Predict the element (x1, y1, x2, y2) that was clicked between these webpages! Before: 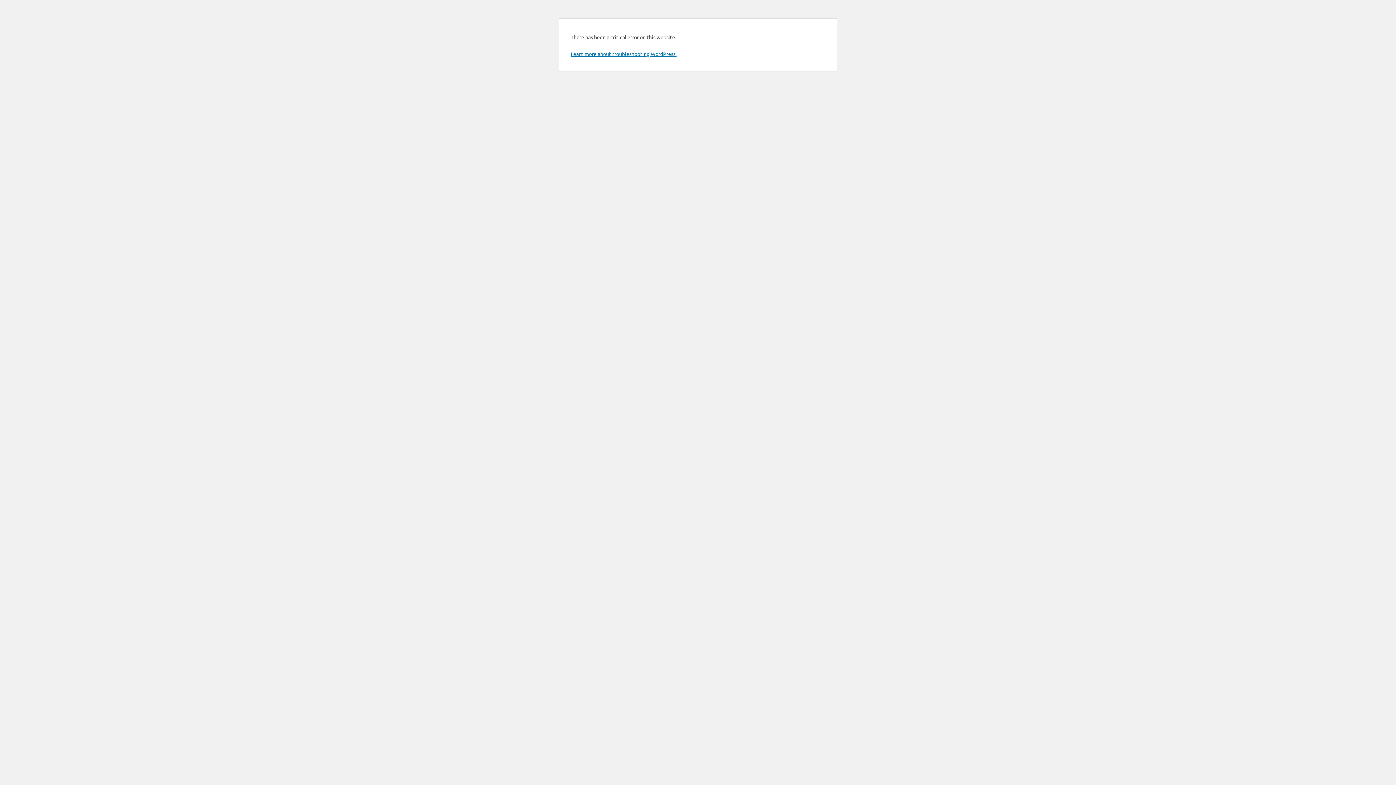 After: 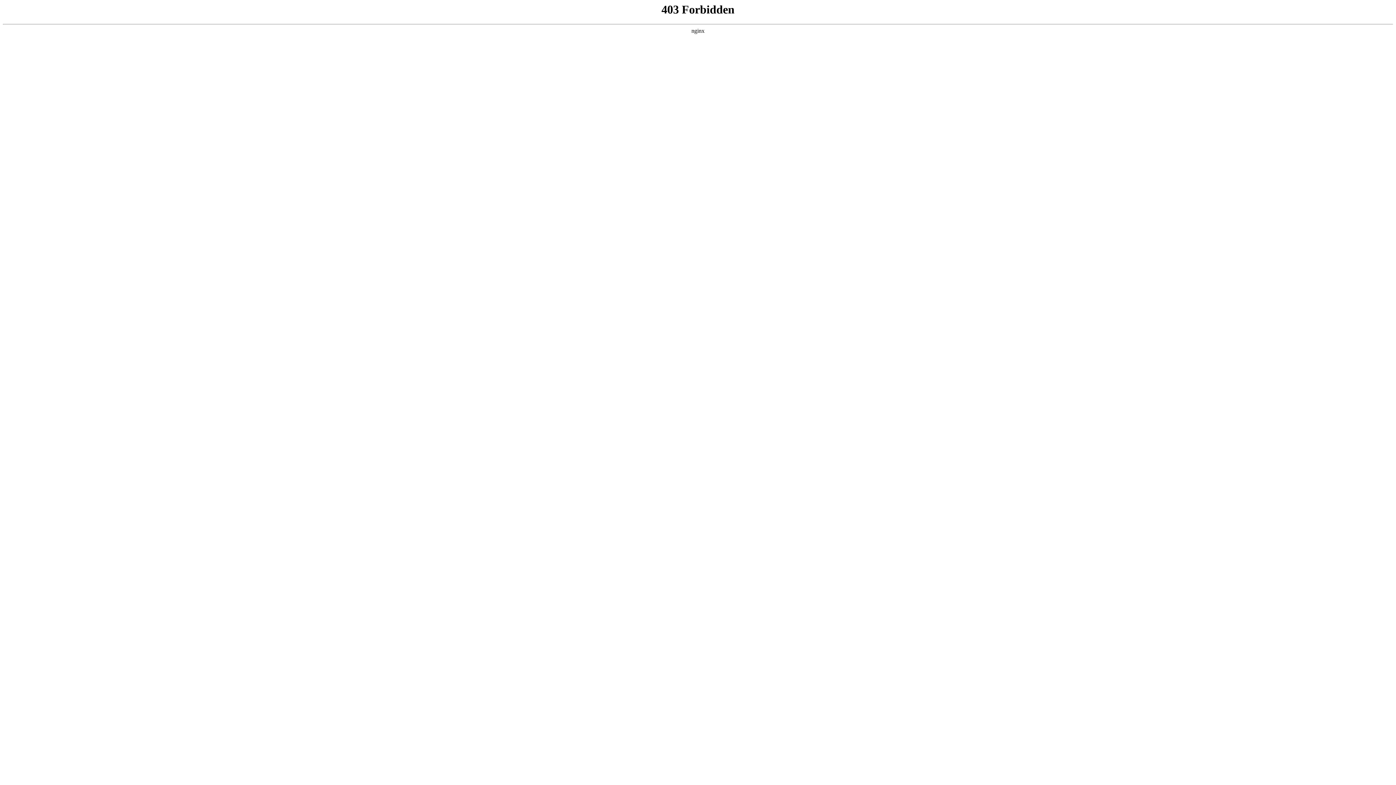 Action: bbox: (570, 50, 676, 57) label: Learn more about troubleshooting WordPress.